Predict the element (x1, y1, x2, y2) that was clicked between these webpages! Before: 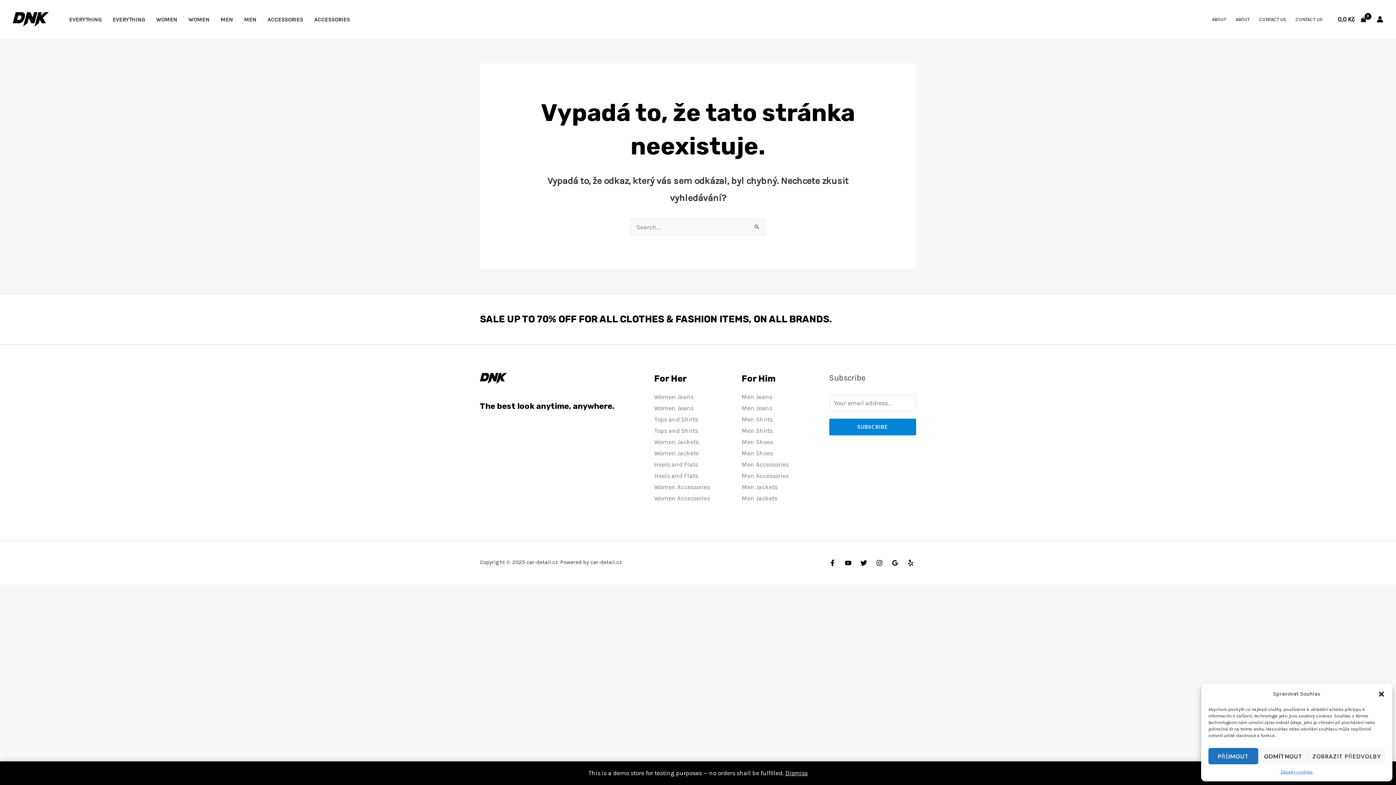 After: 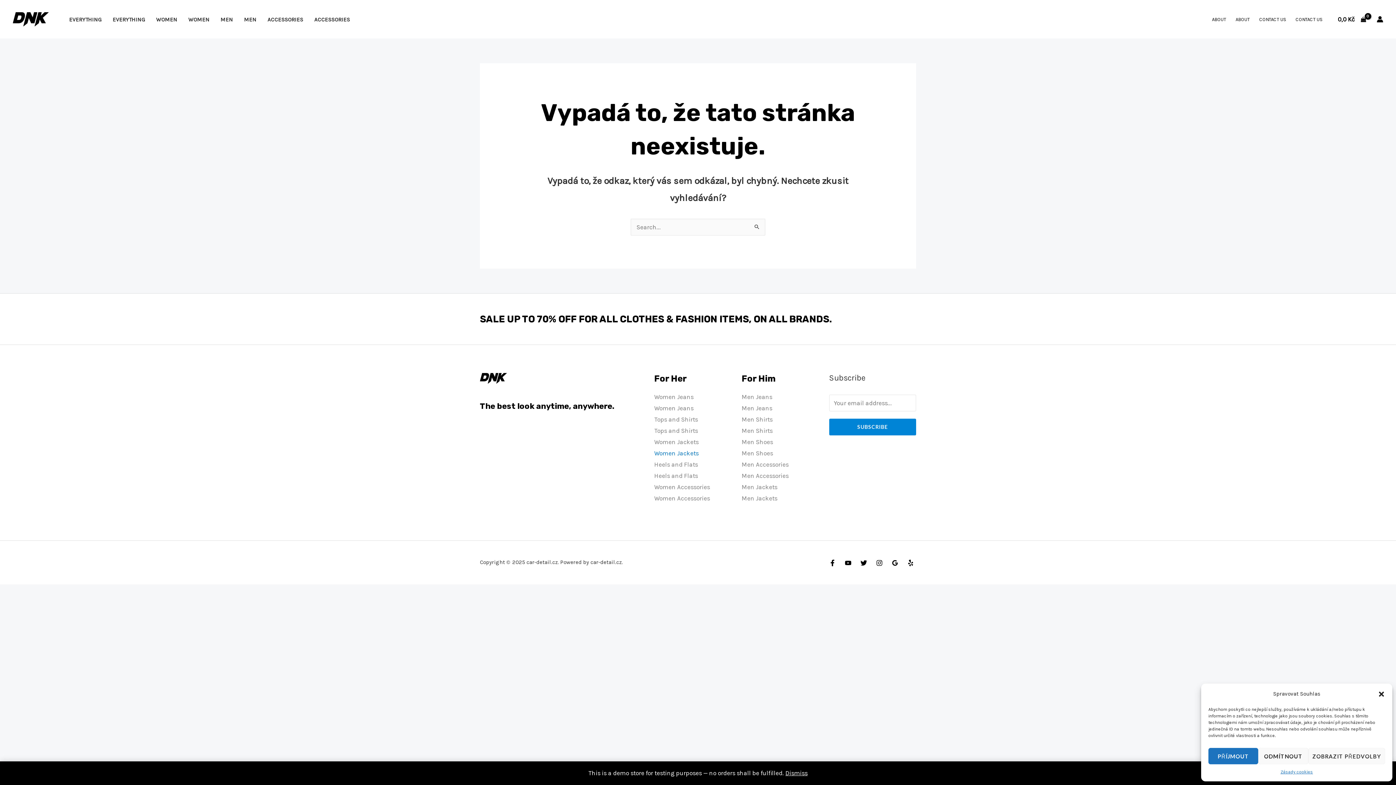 Action: label: Women Jackets bbox: (654, 449, 698, 457)